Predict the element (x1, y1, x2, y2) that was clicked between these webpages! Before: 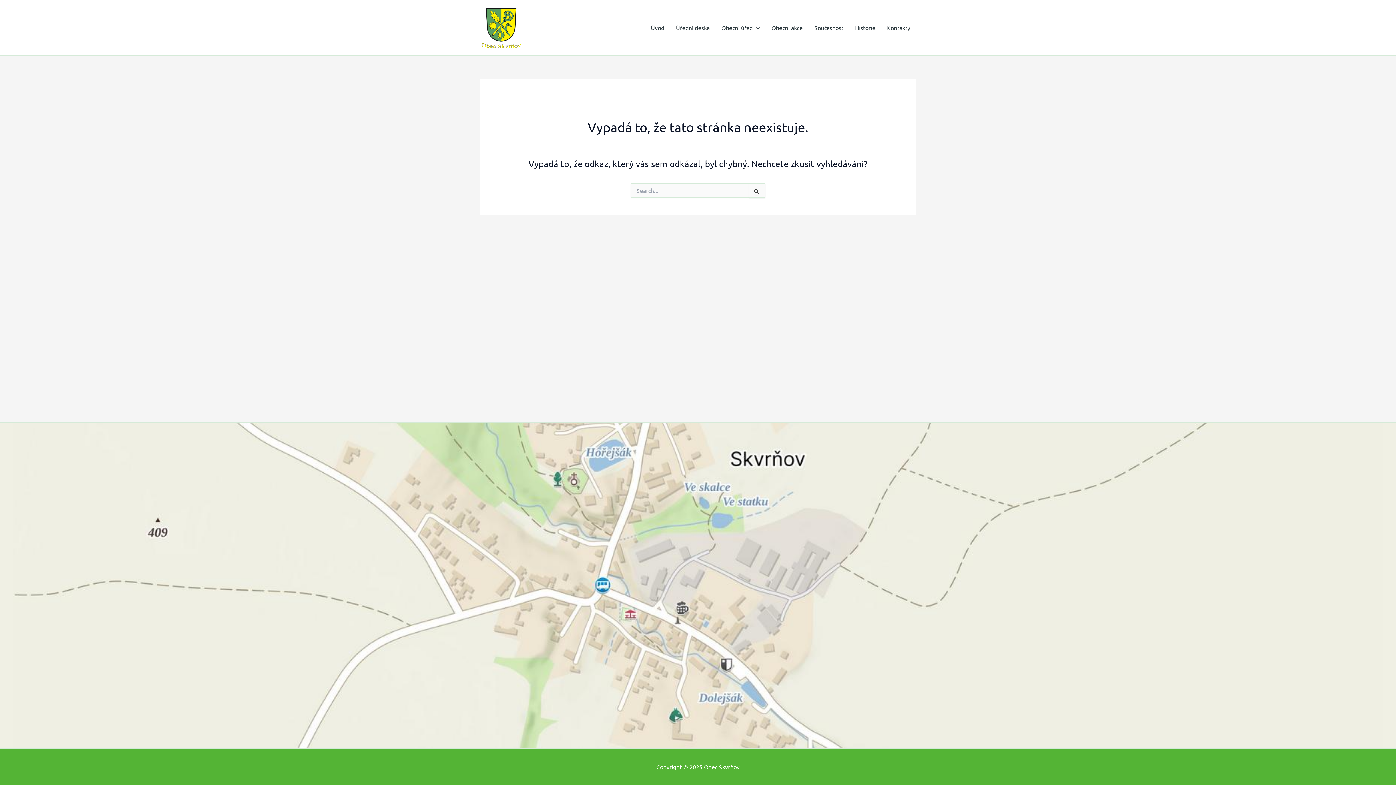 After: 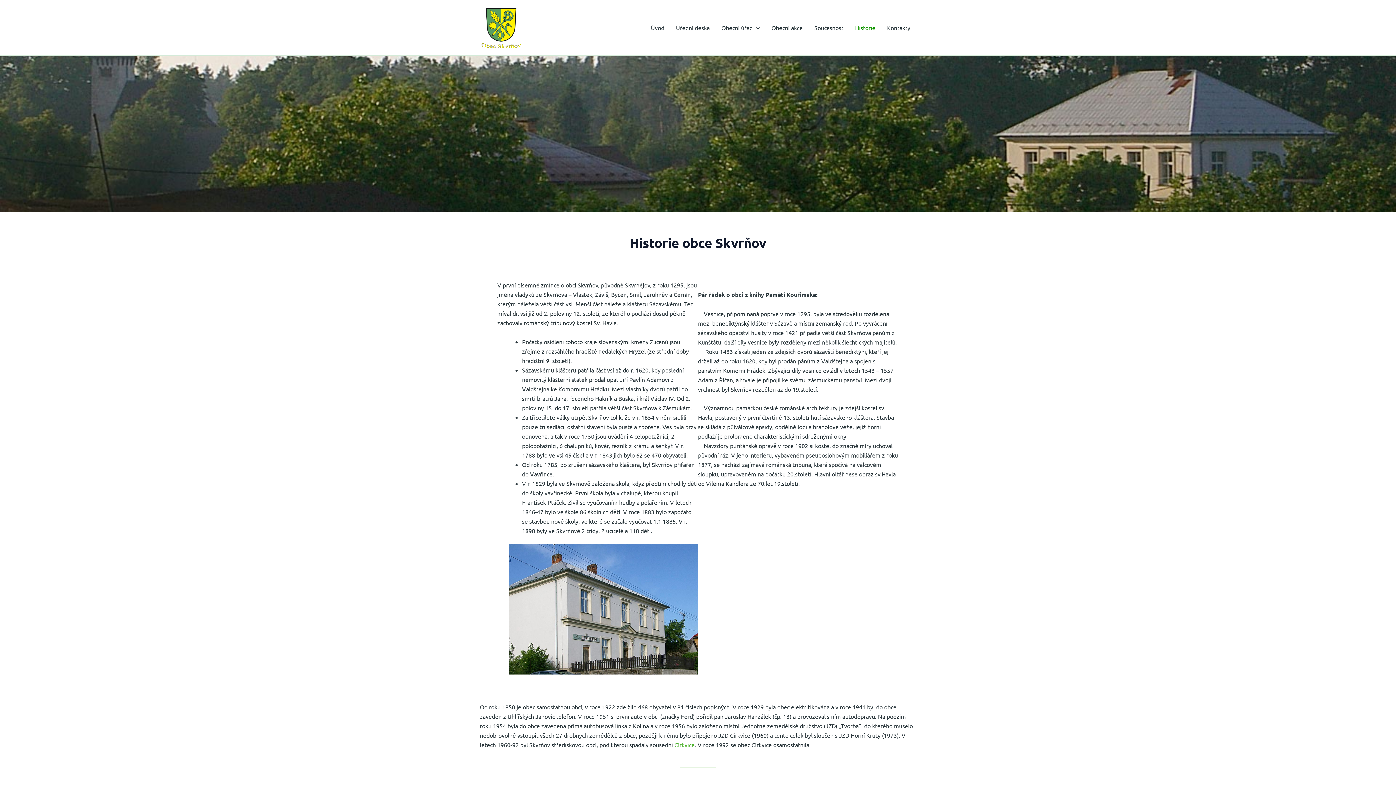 Action: label: Historie bbox: (849, 13, 881, 42)